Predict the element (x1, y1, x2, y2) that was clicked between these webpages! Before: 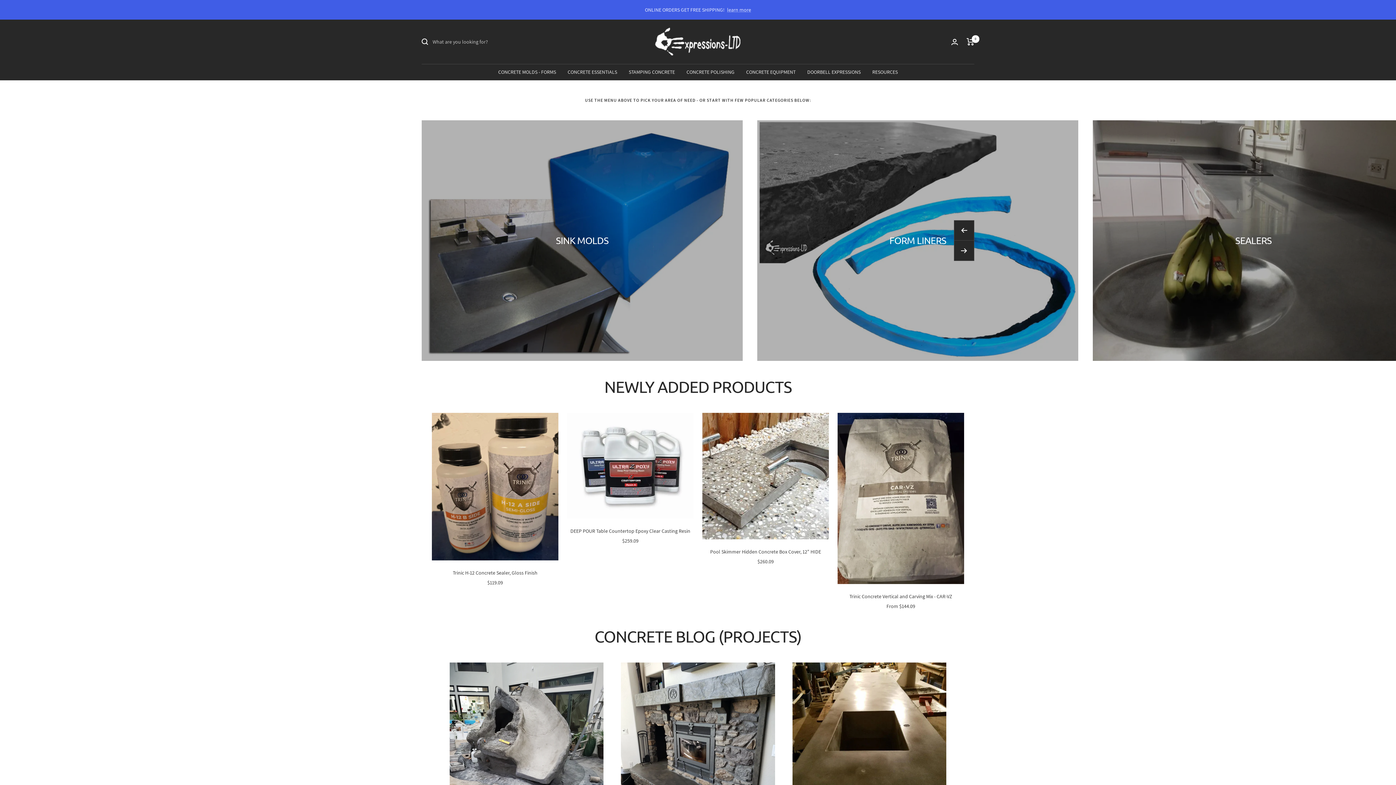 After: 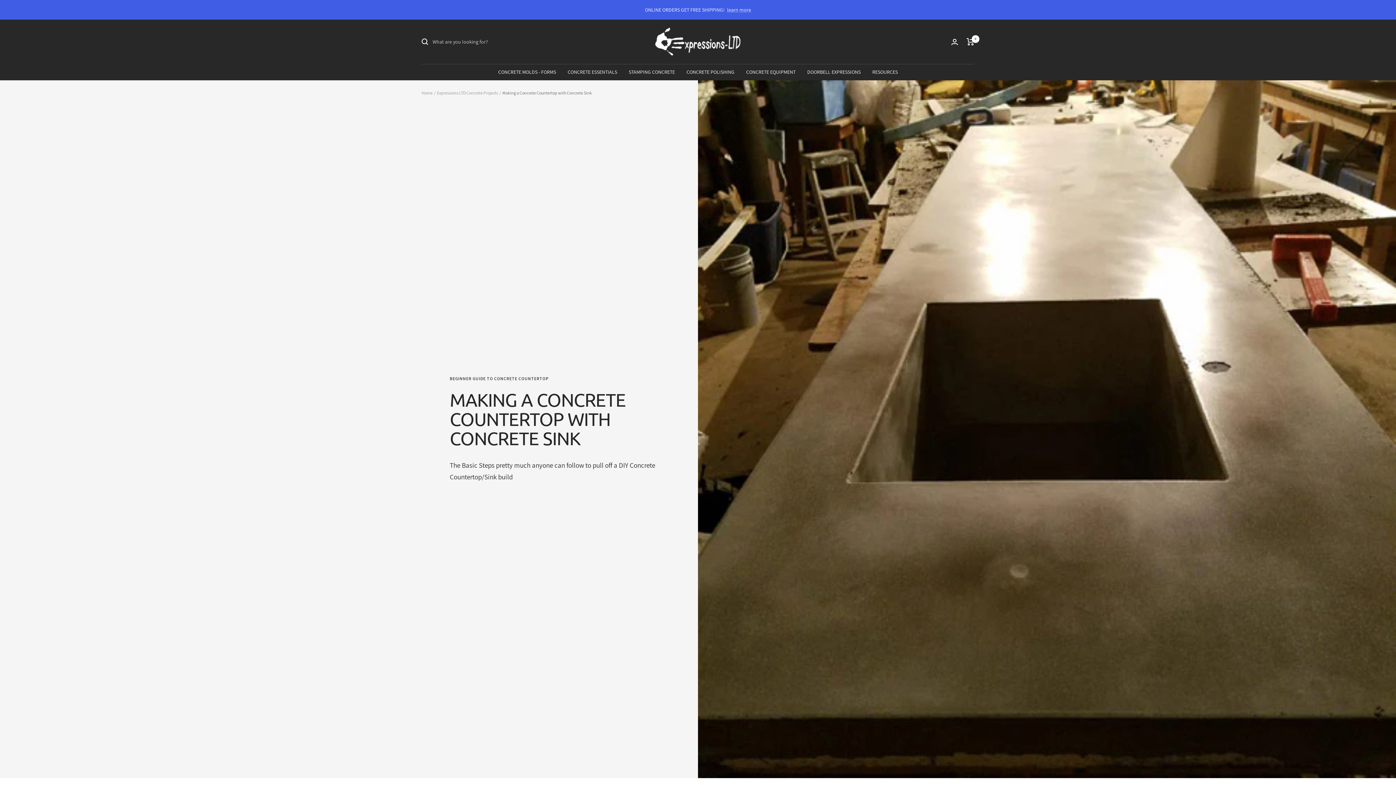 Action: bbox: (792, 662, 946, 816)